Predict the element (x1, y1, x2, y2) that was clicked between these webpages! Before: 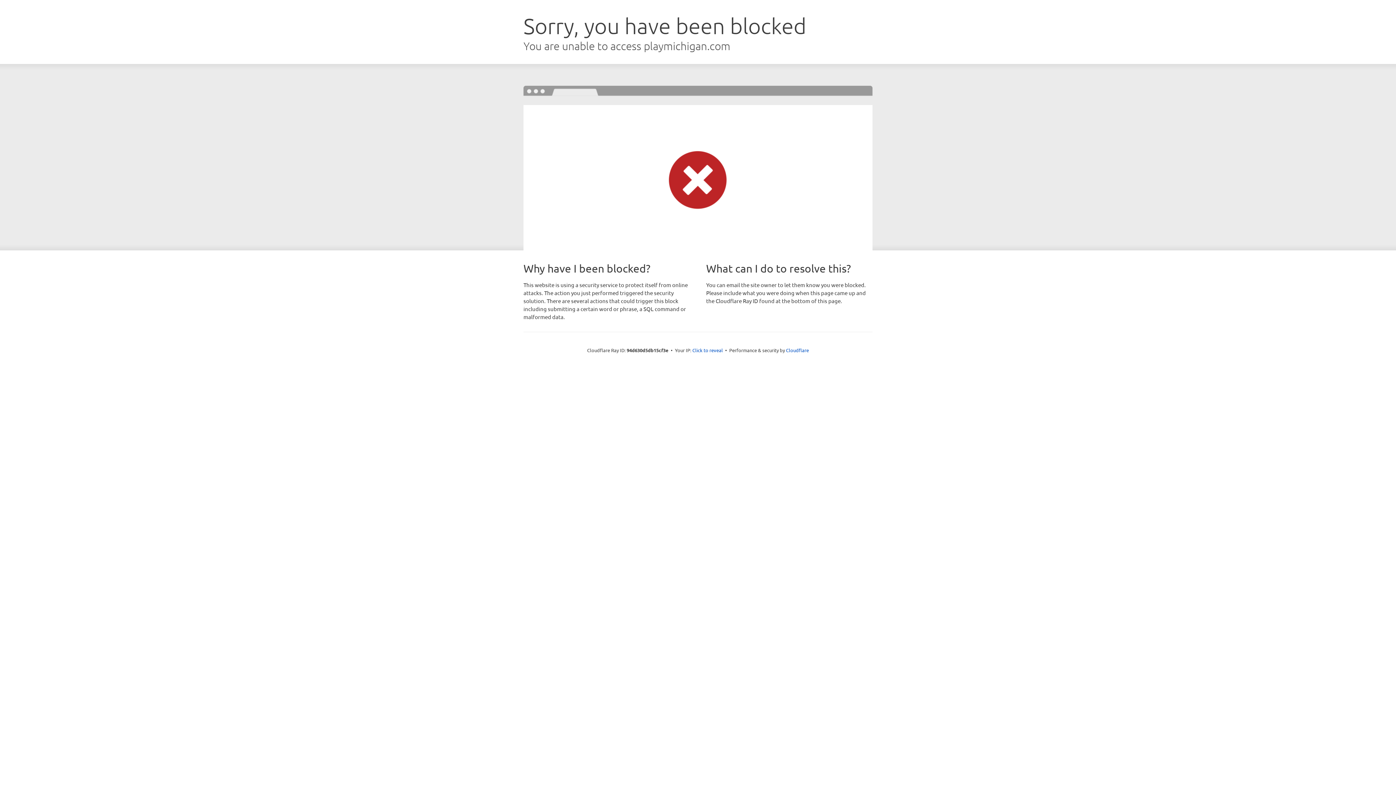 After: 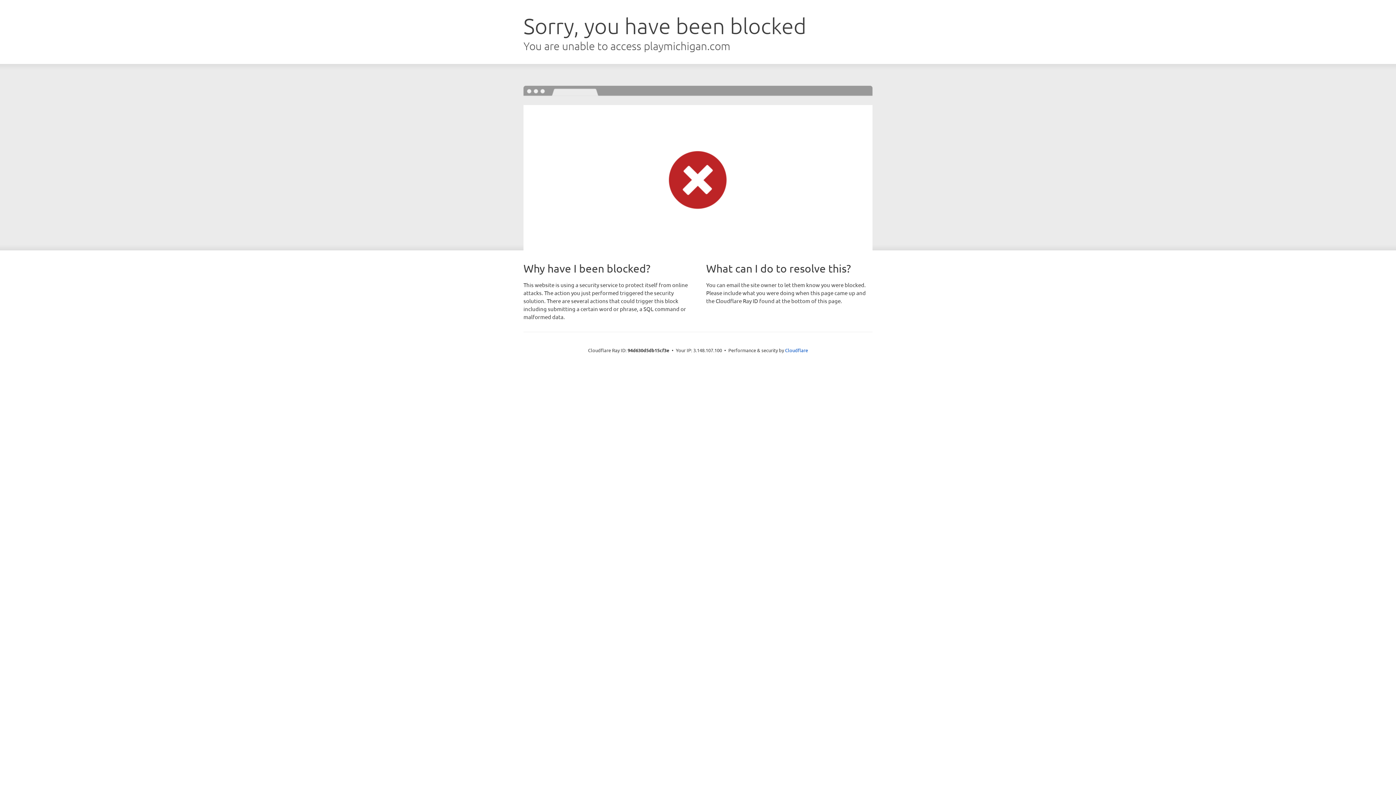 Action: label: Click to reveal bbox: (692, 346, 723, 353)